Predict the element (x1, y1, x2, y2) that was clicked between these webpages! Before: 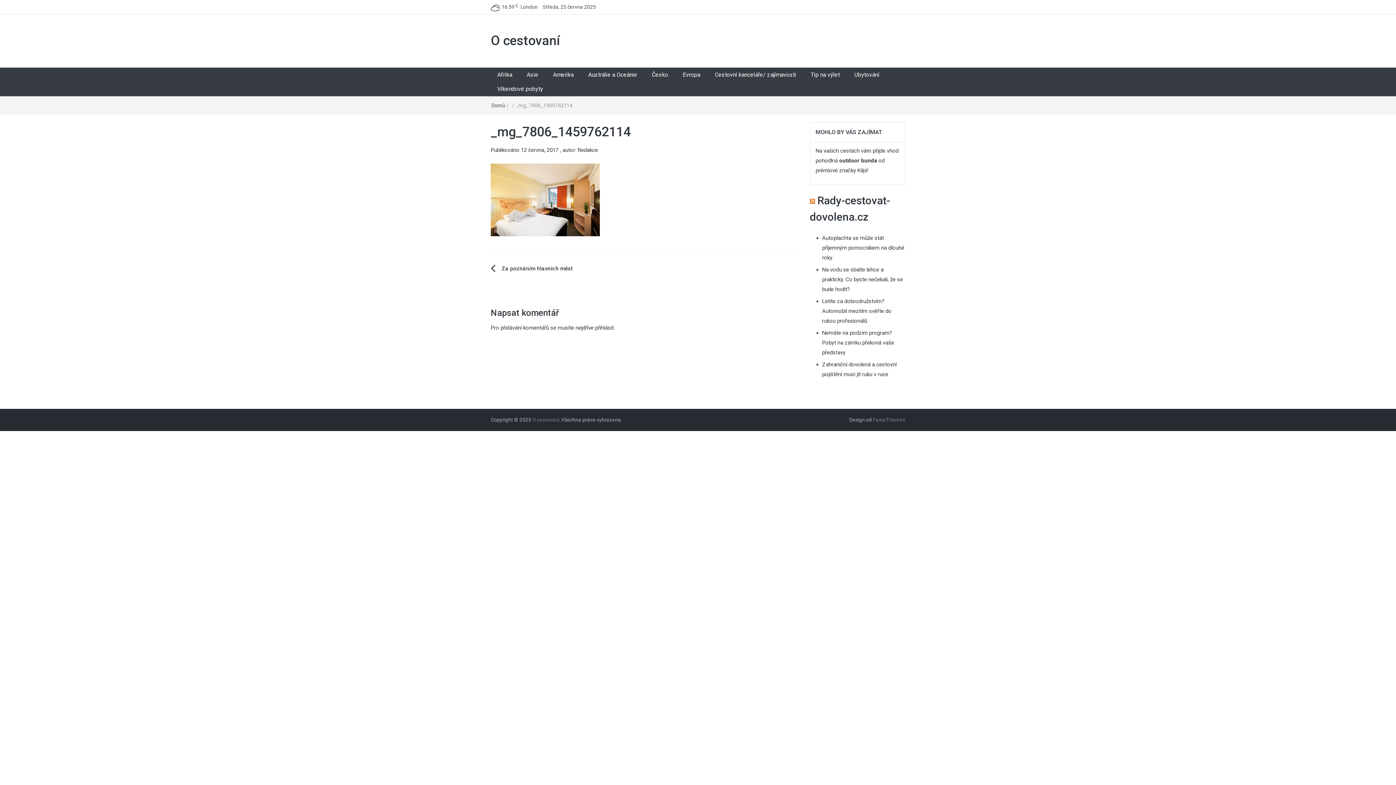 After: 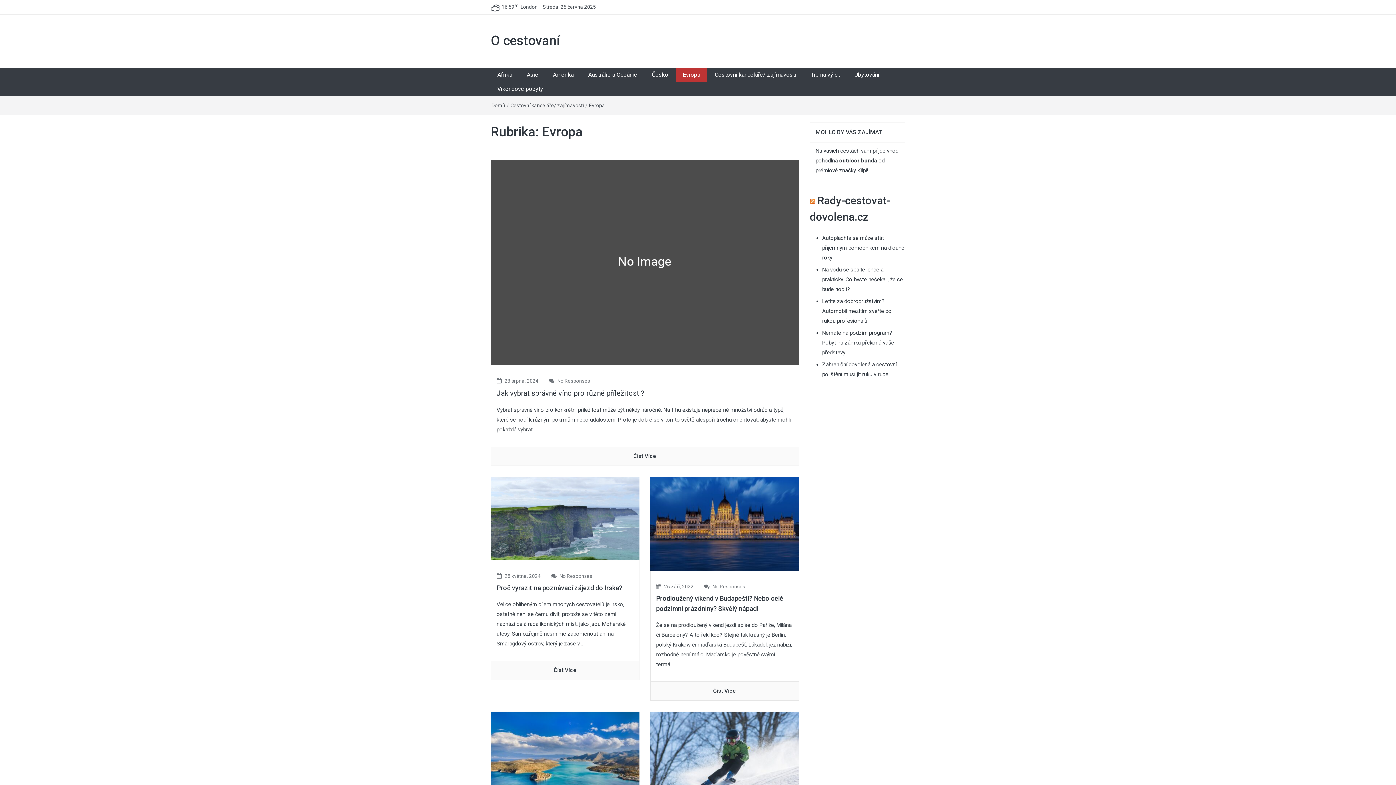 Action: bbox: (676, 67, 706, 82) label: Evropa